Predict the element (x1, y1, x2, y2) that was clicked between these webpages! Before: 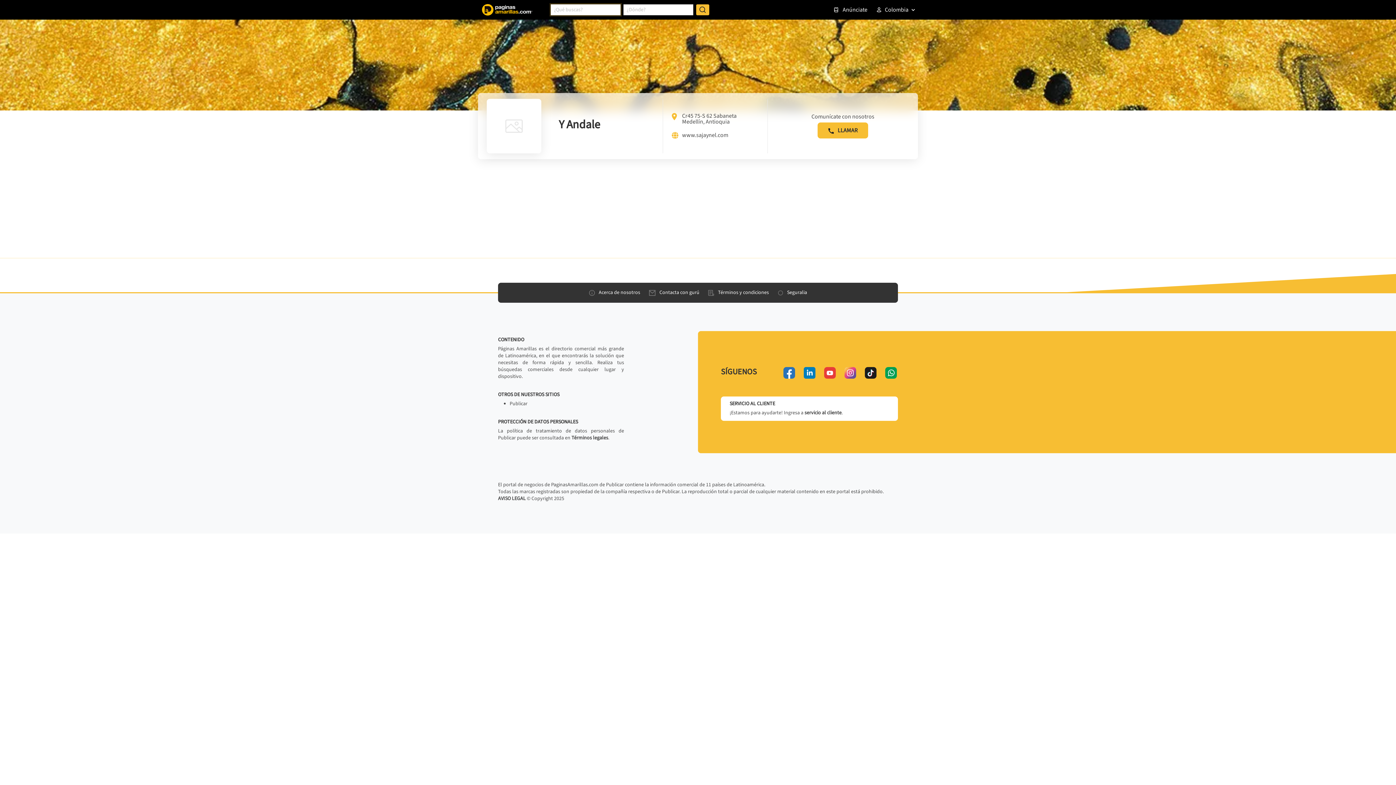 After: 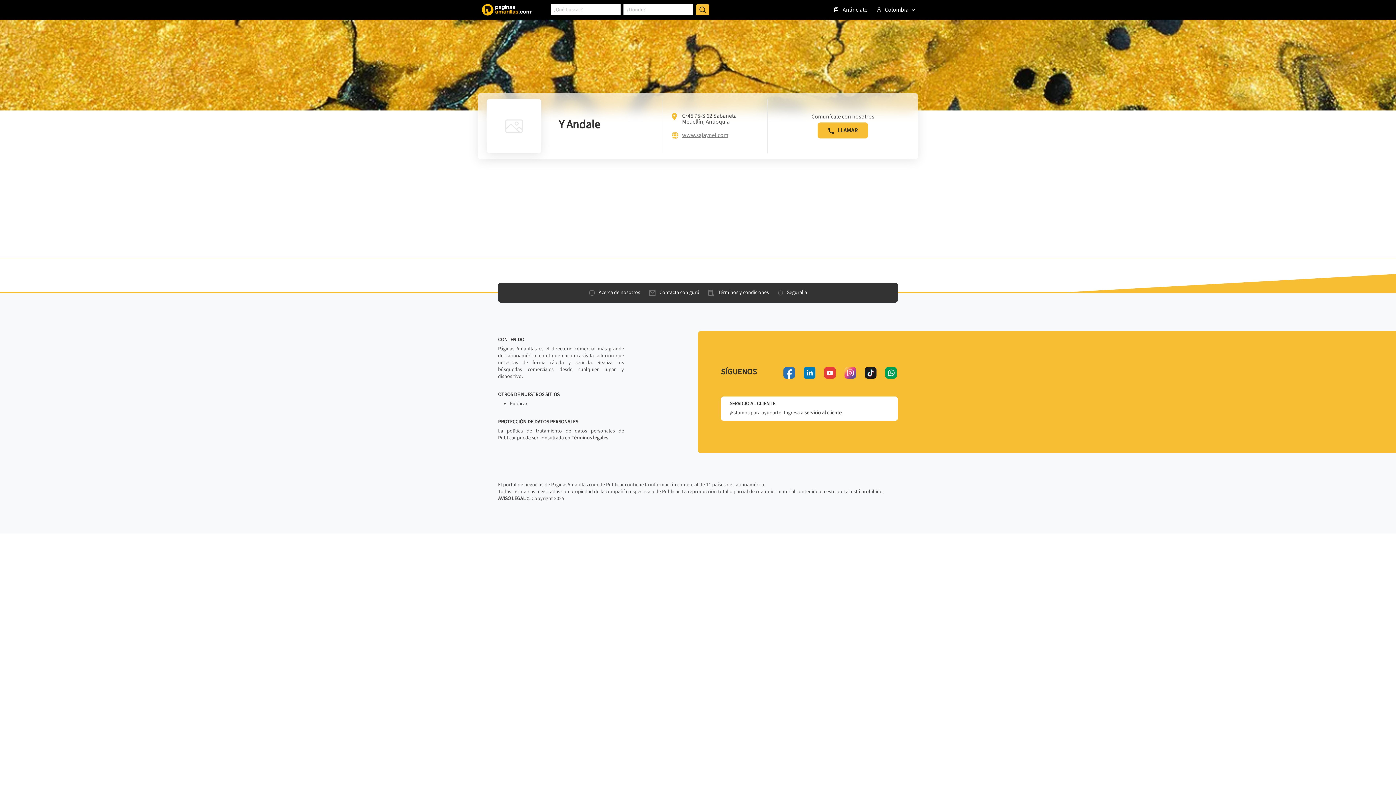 Action: bbox: (672, 132, 758, 139) label: www.sajaynel.com